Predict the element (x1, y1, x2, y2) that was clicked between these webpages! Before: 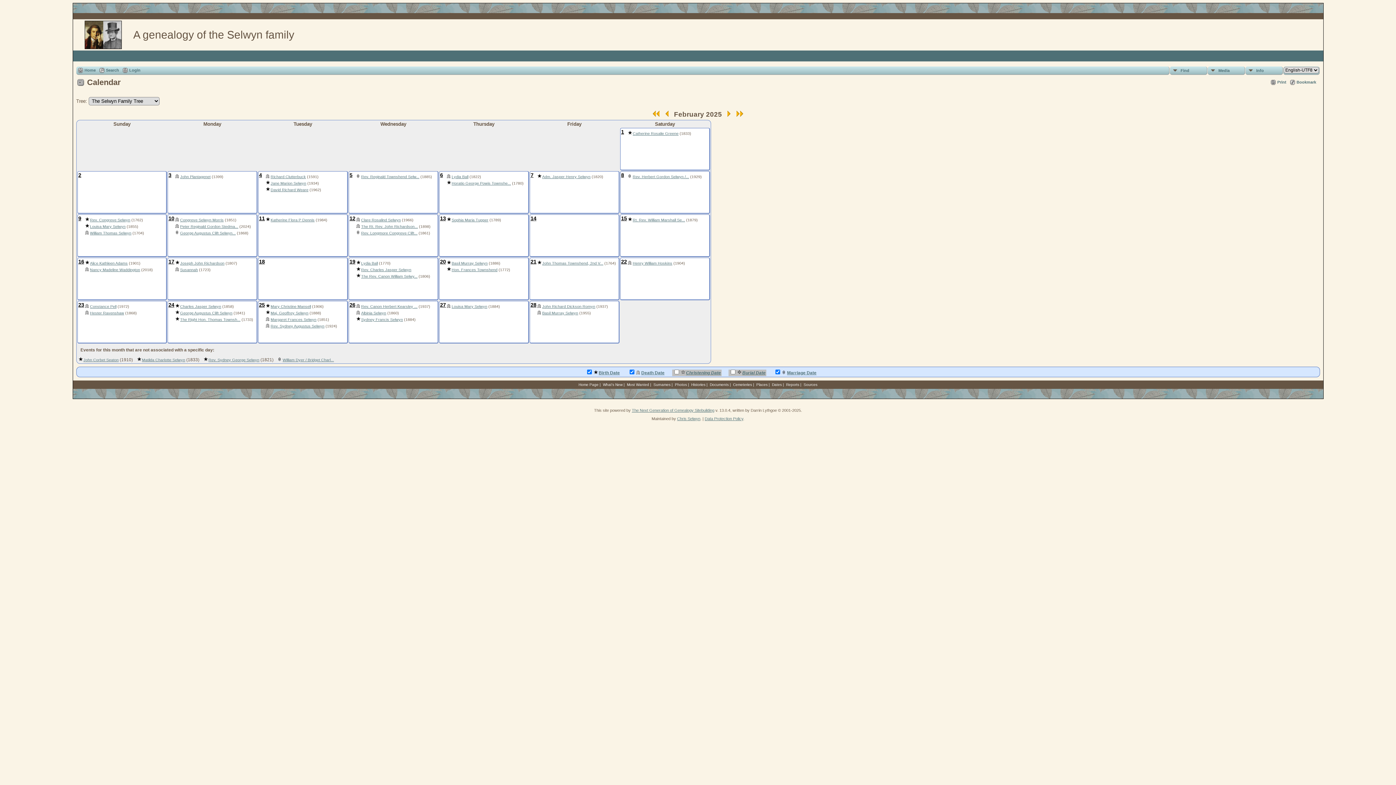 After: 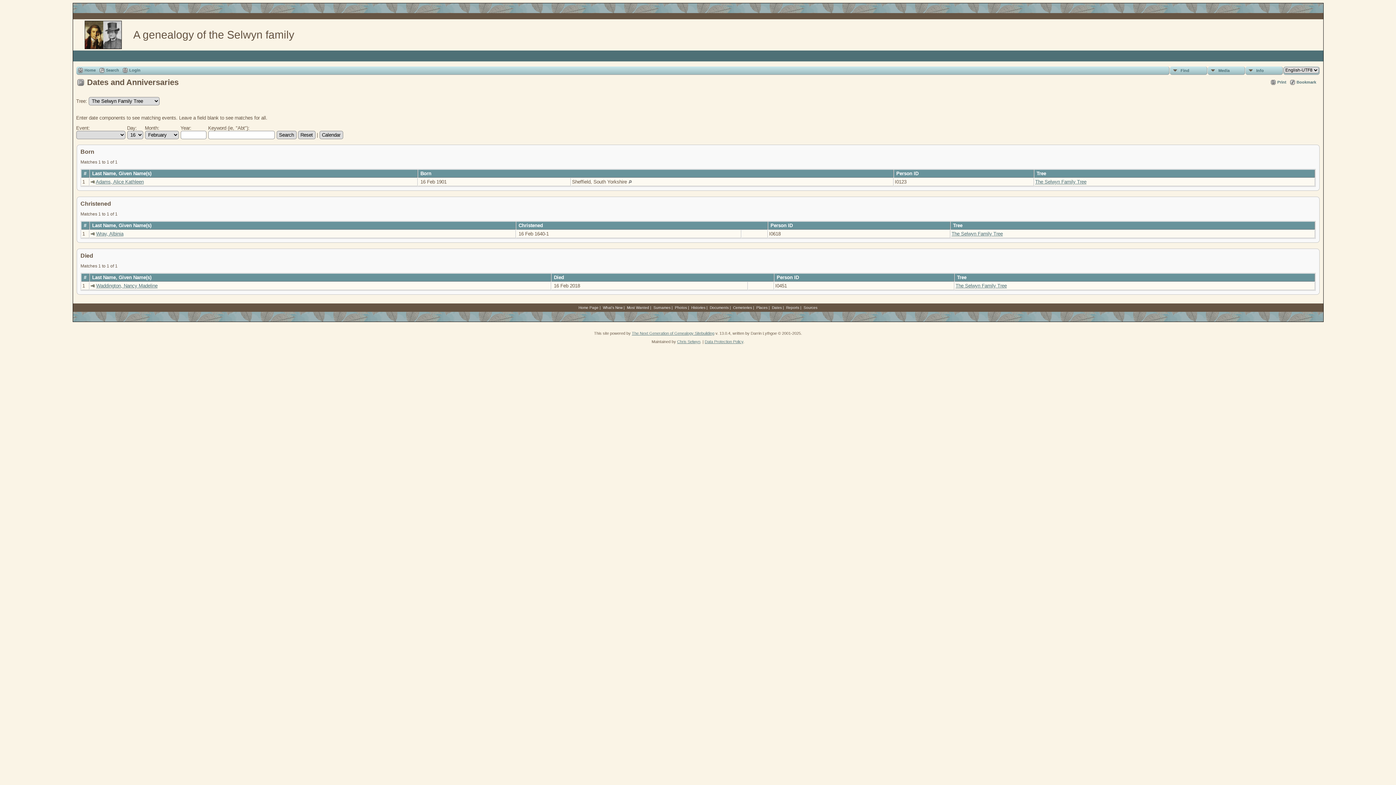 Action: bbox: (78, 258, 84, 264) label: 16